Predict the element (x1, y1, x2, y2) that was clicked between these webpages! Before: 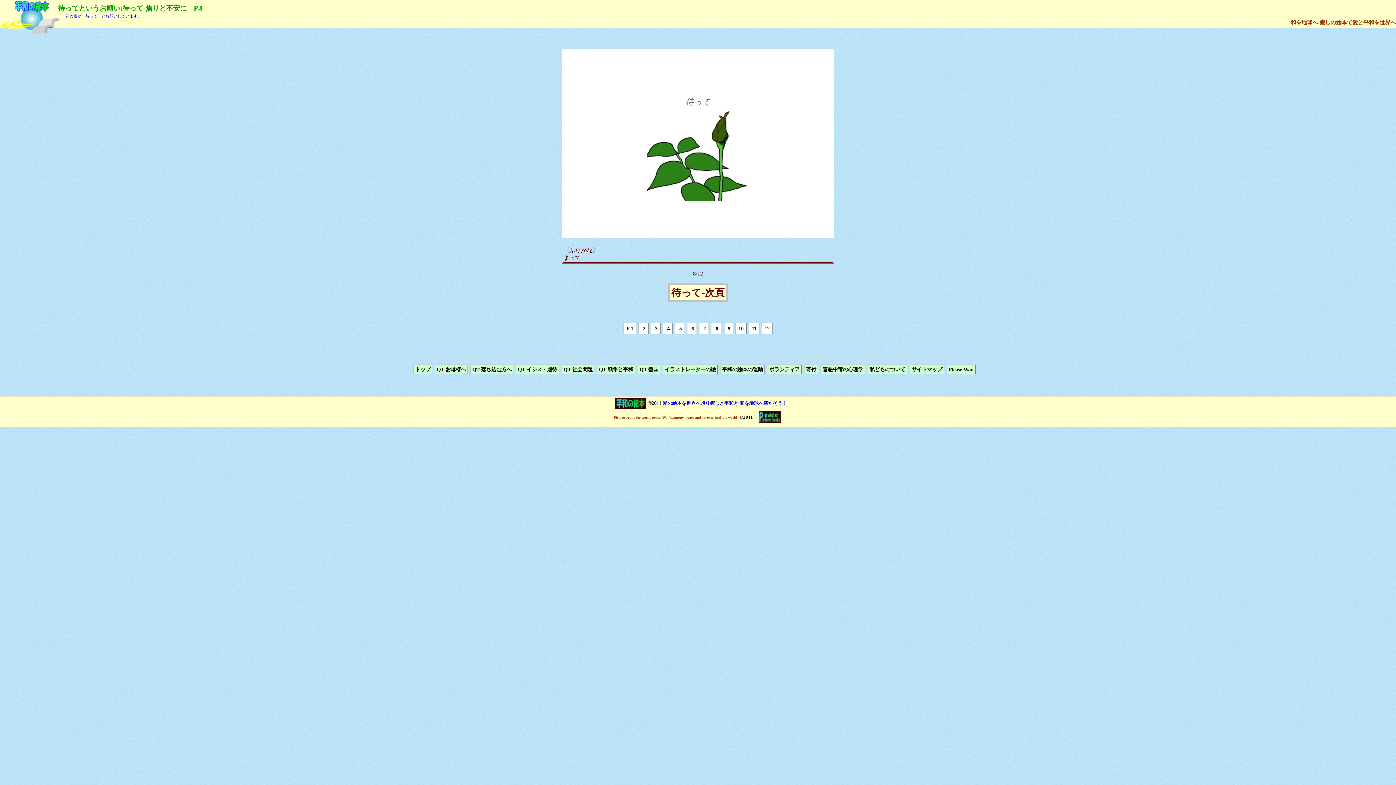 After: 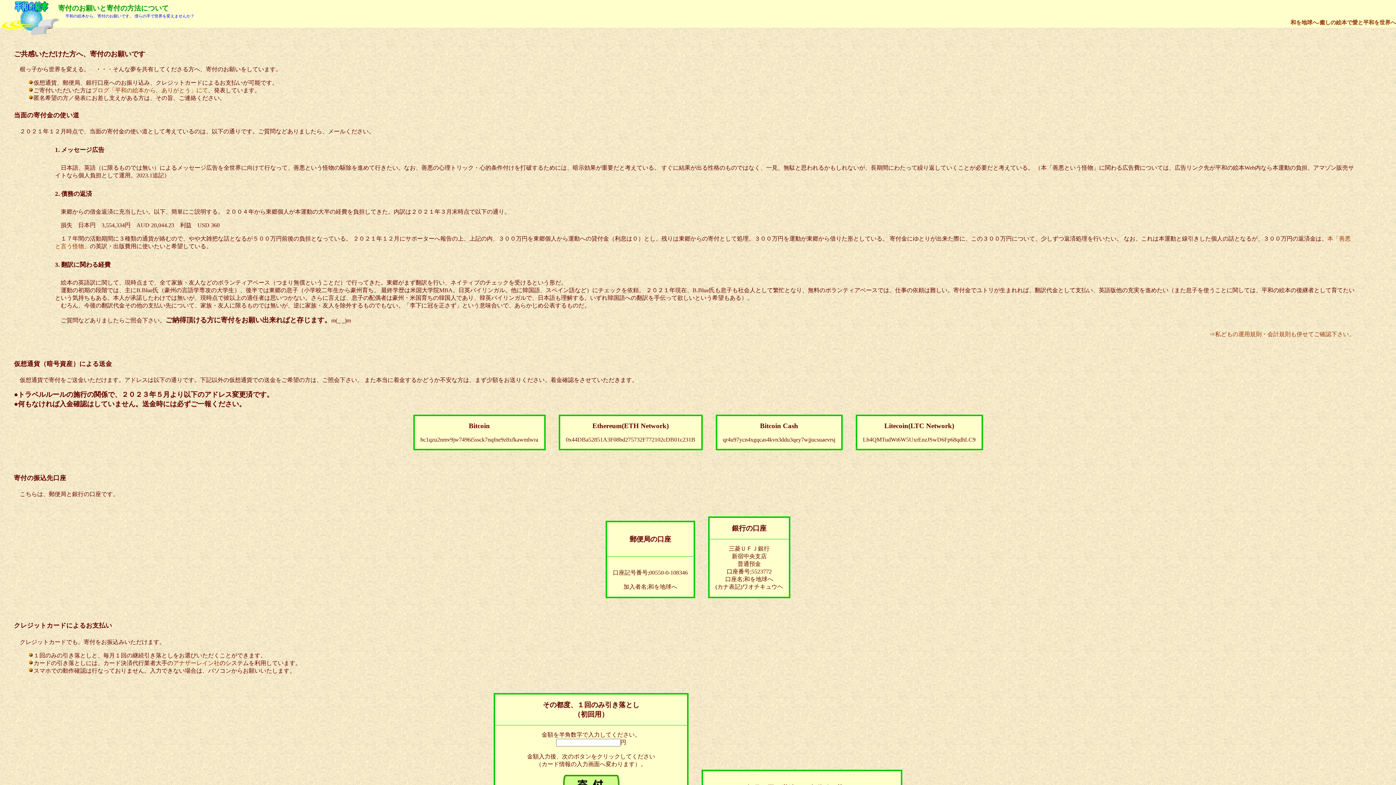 Action: label: 寄付 bbox: (804, 364, 818, 374)